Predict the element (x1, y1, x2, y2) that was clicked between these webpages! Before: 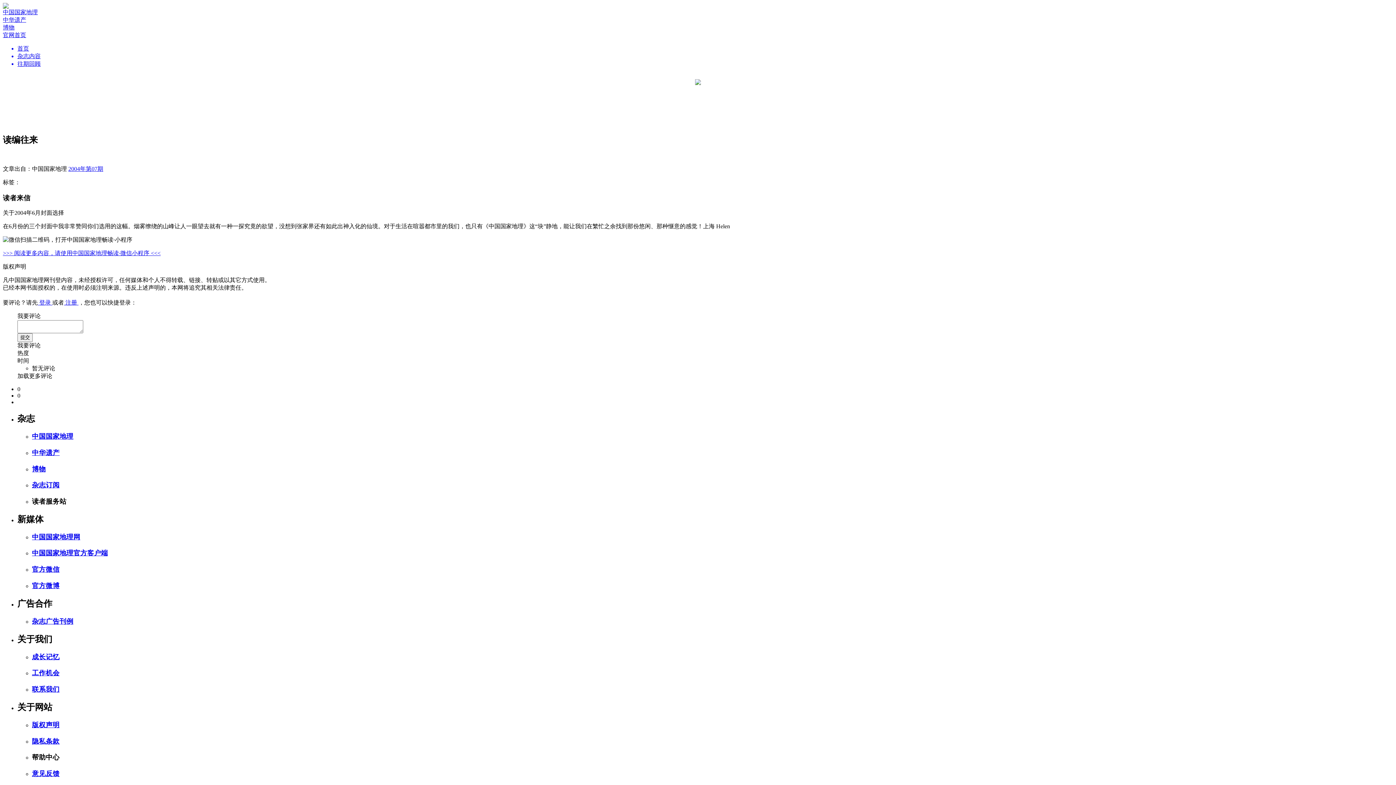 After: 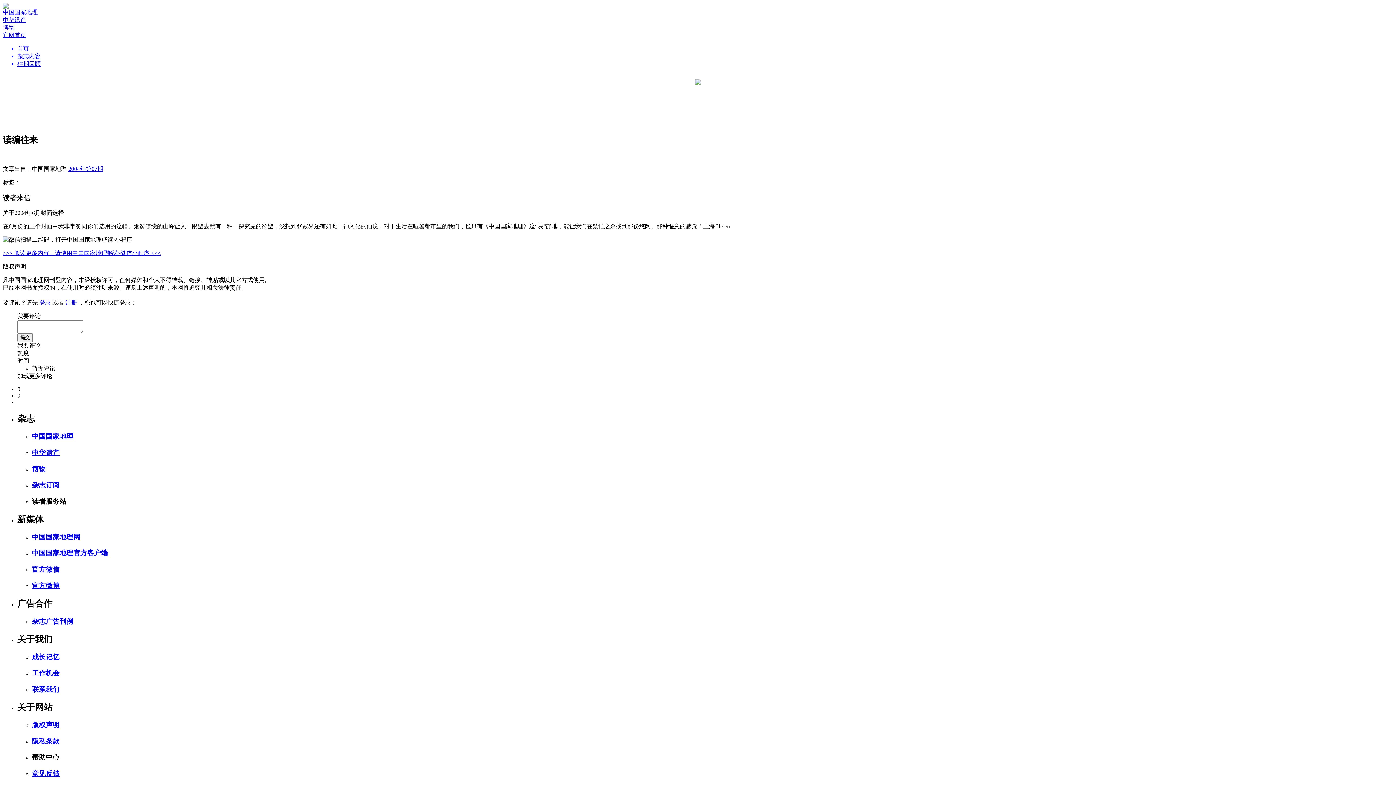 Action: bbox: (695, 80, 701, 86)